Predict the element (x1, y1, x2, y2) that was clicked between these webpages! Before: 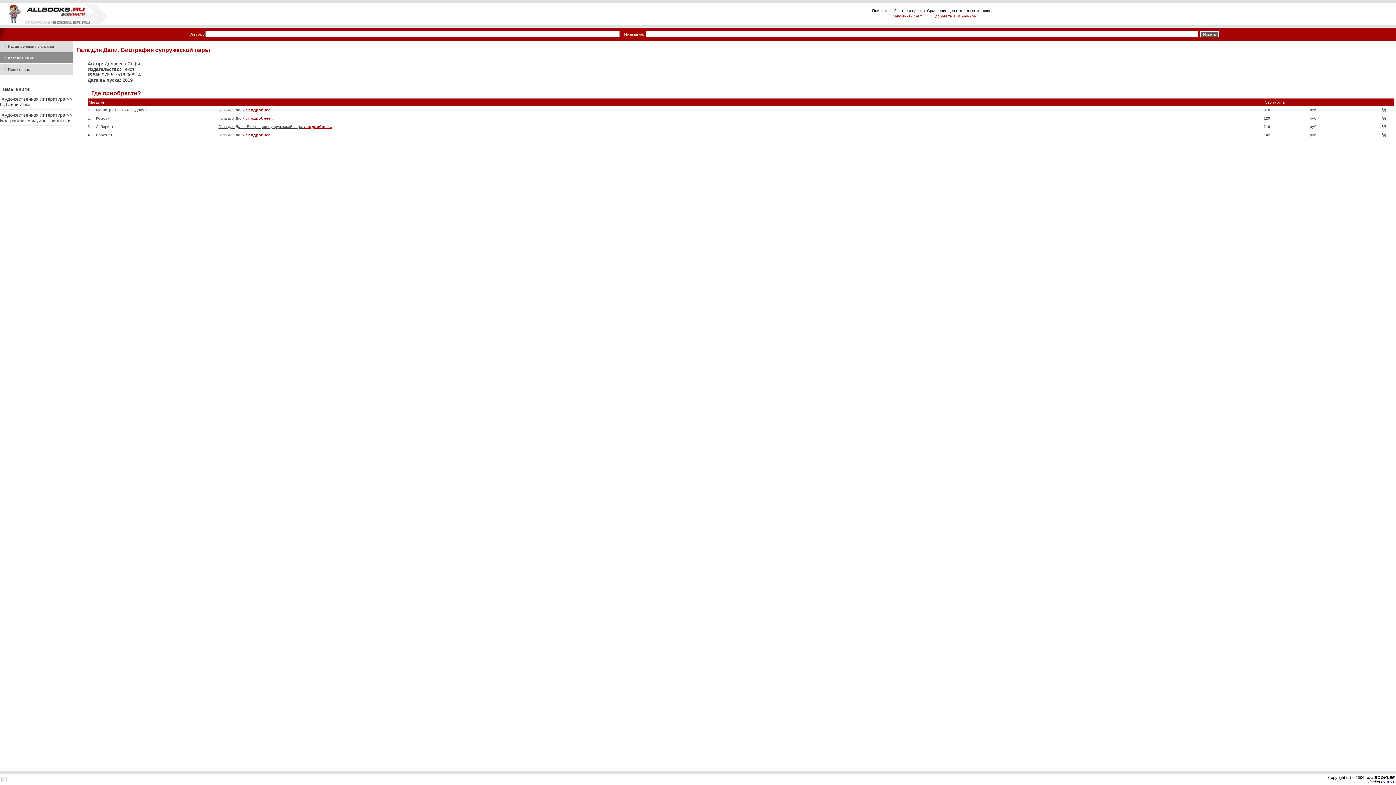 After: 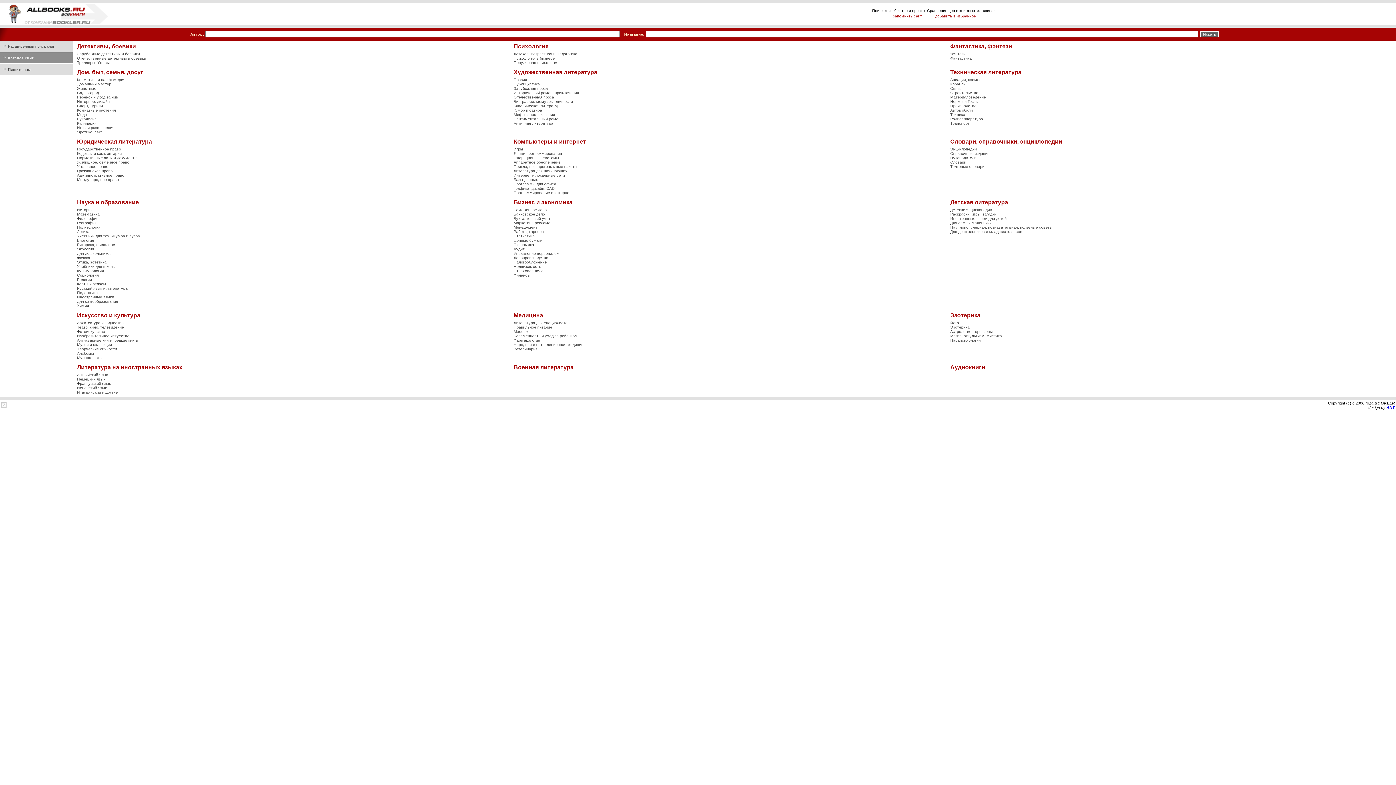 Action: bbox: (7, 20, 108, 24)